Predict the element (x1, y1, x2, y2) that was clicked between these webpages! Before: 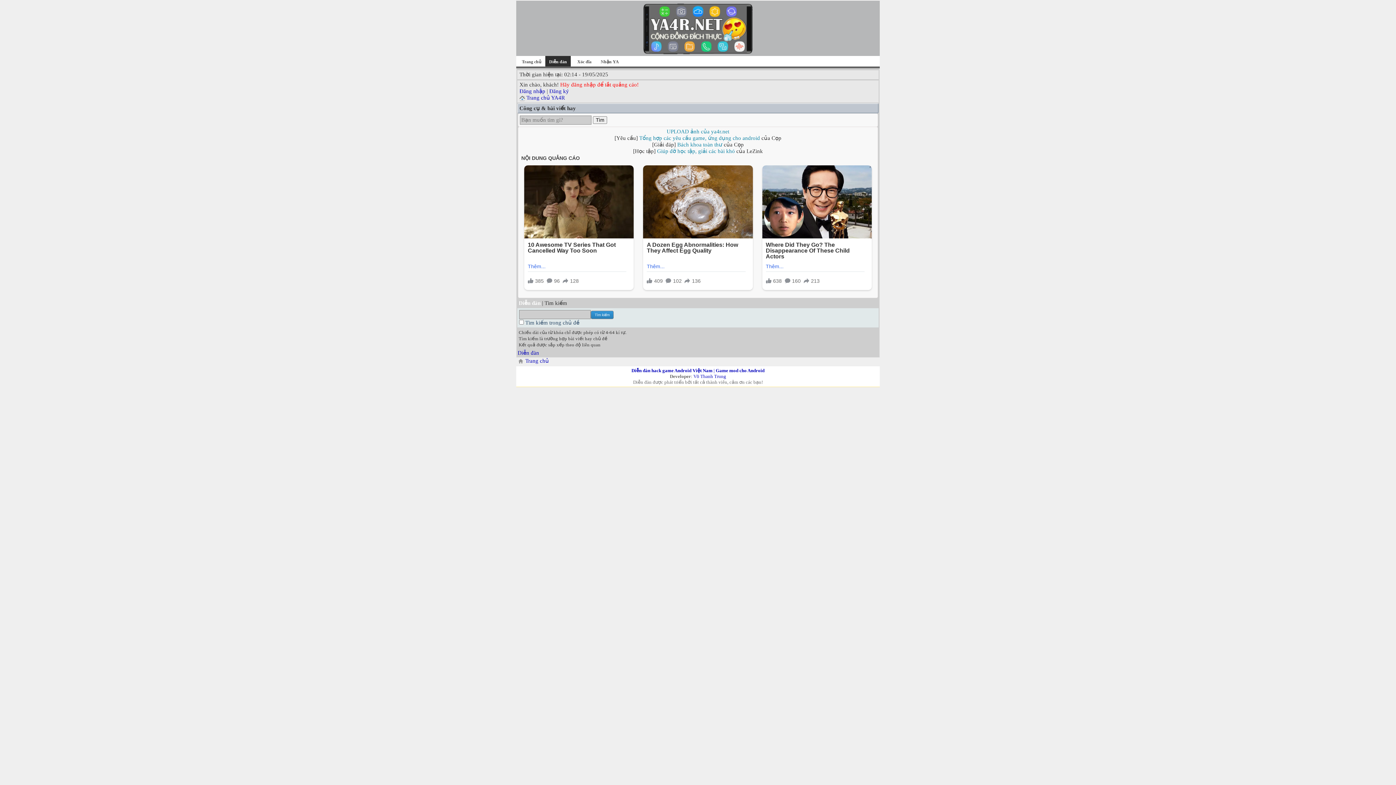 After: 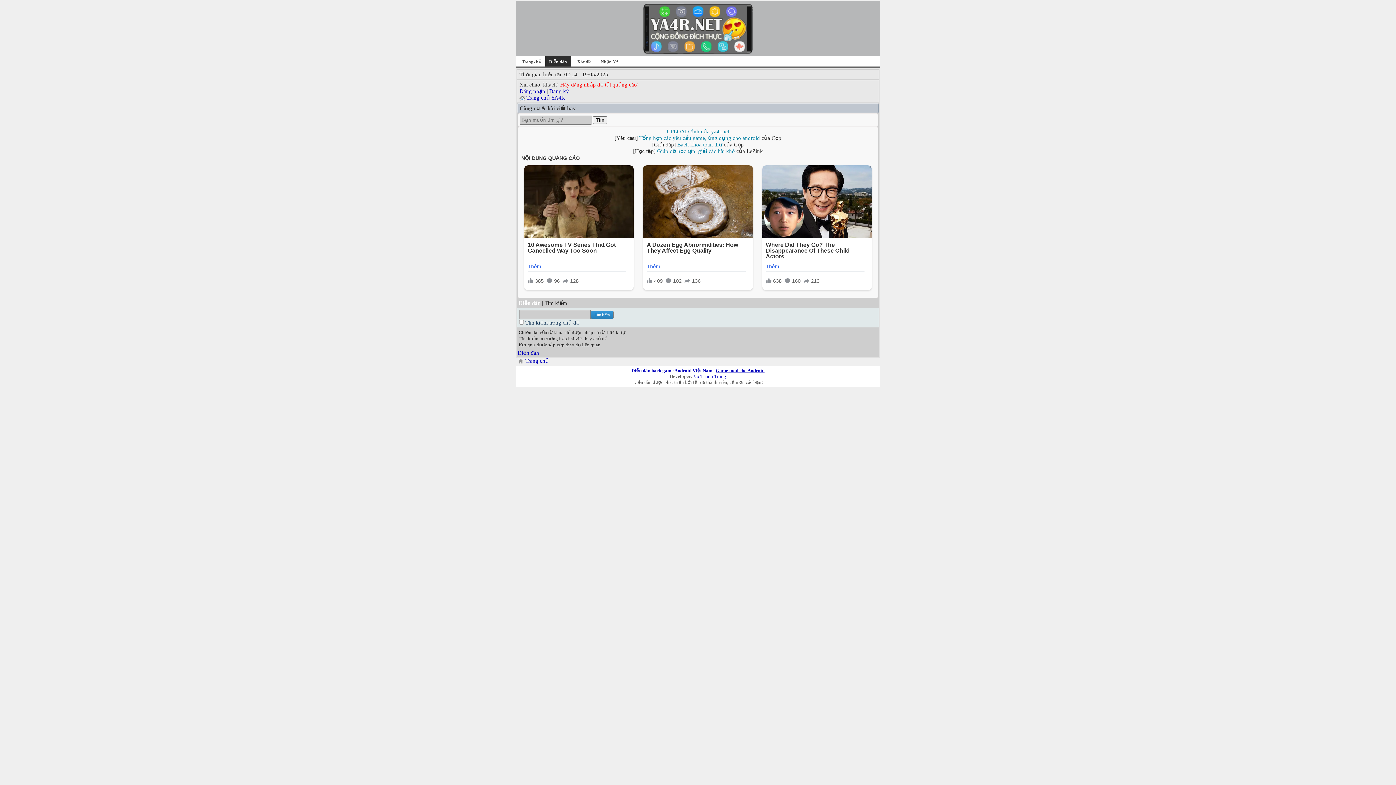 Action: label: Game mod cho Android bbox: (716, 367, 764, 373)